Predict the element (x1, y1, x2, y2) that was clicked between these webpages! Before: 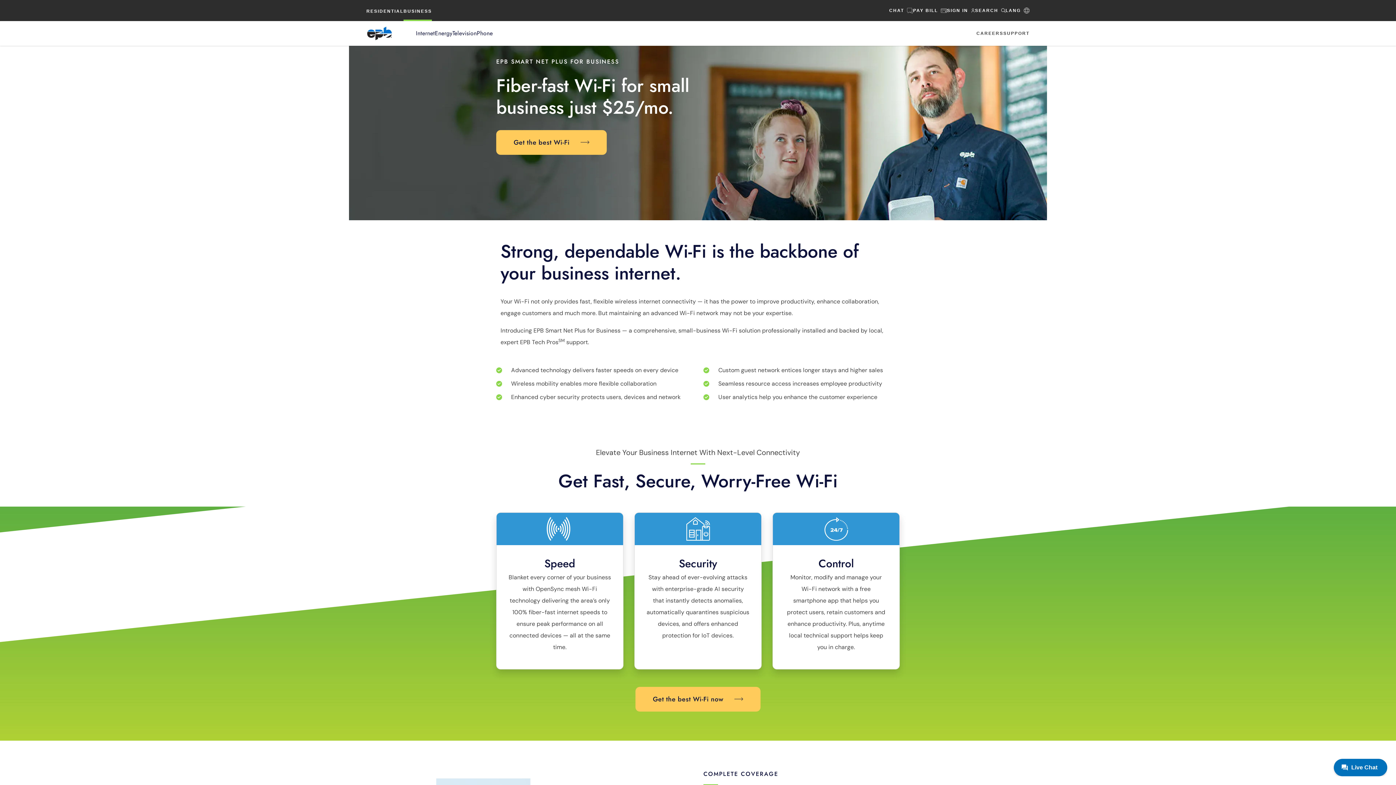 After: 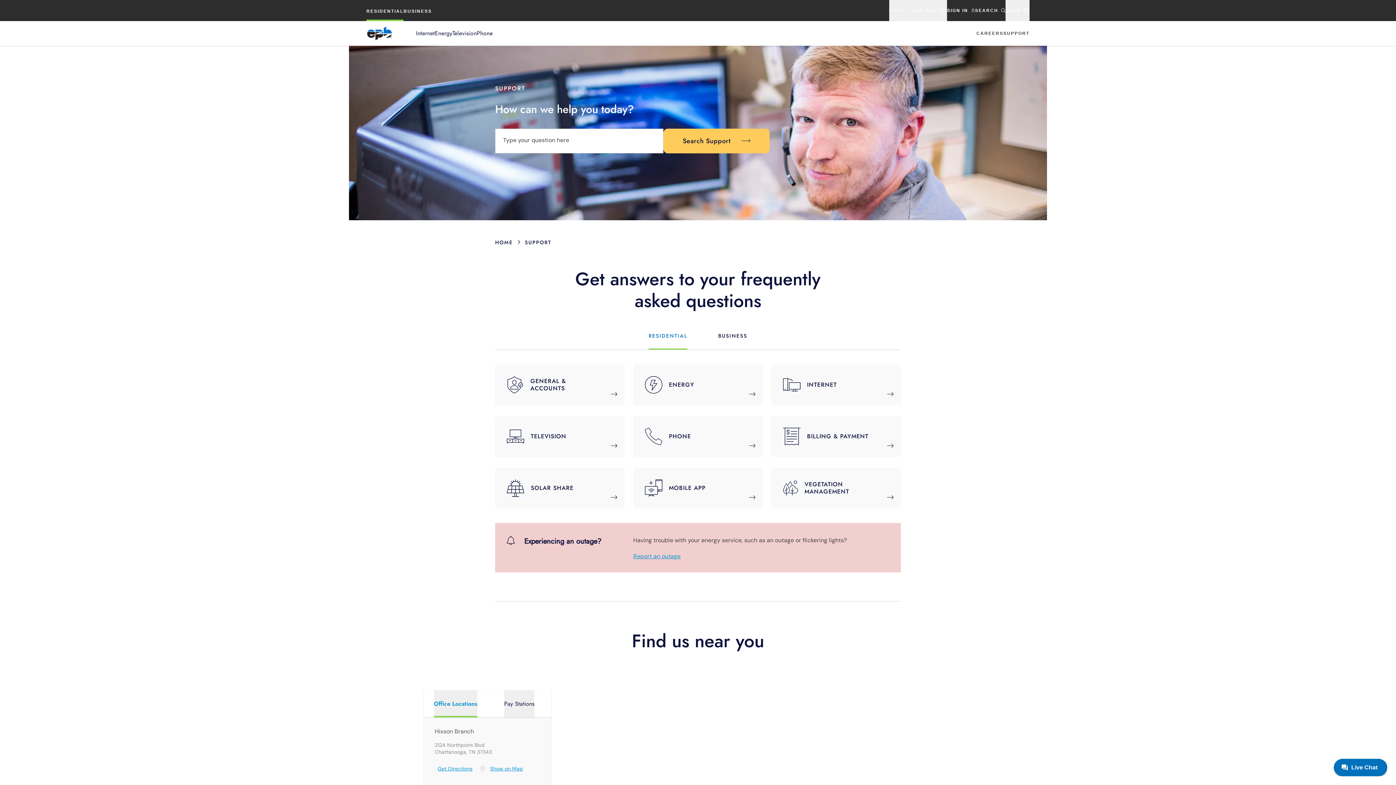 Action: bbox: (1003, 21, 1029, 45) label: SUPPORT